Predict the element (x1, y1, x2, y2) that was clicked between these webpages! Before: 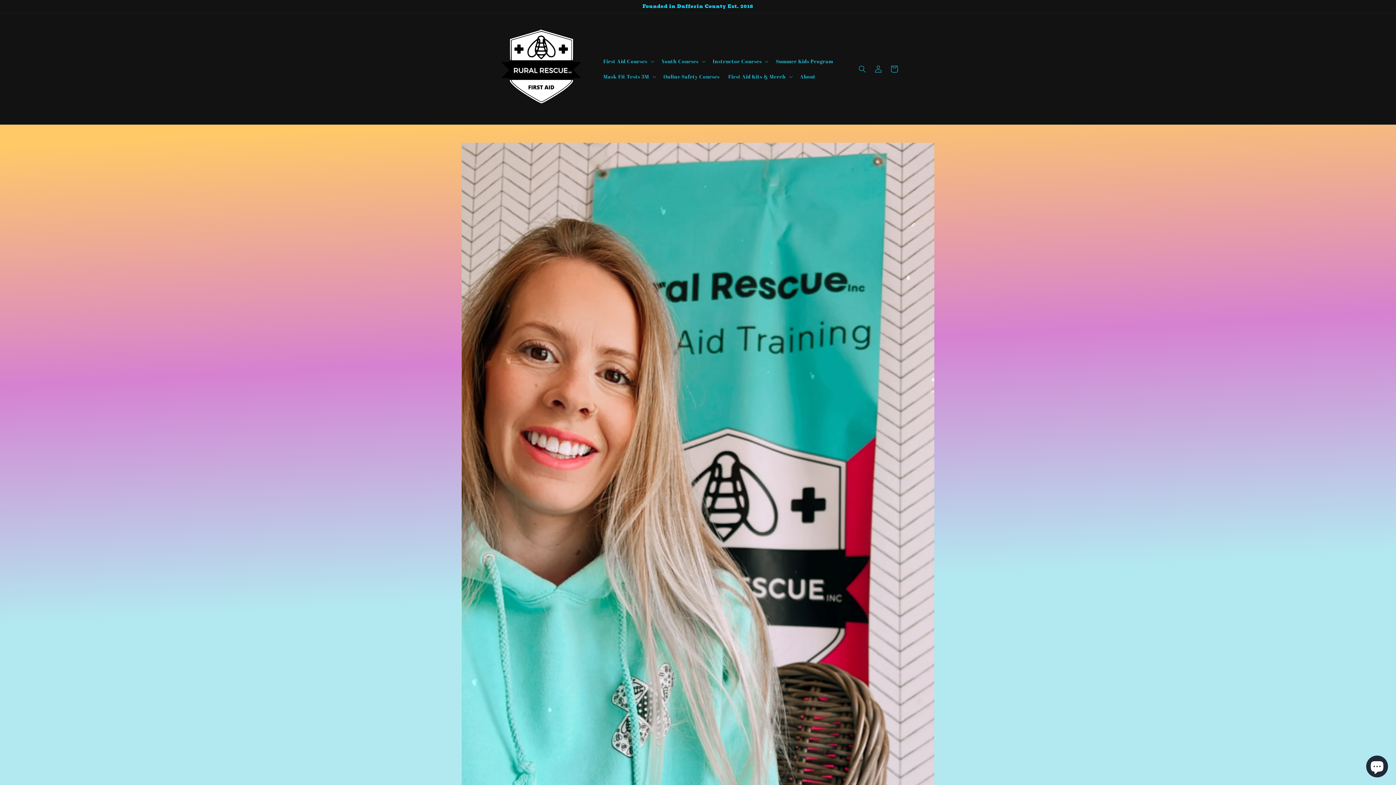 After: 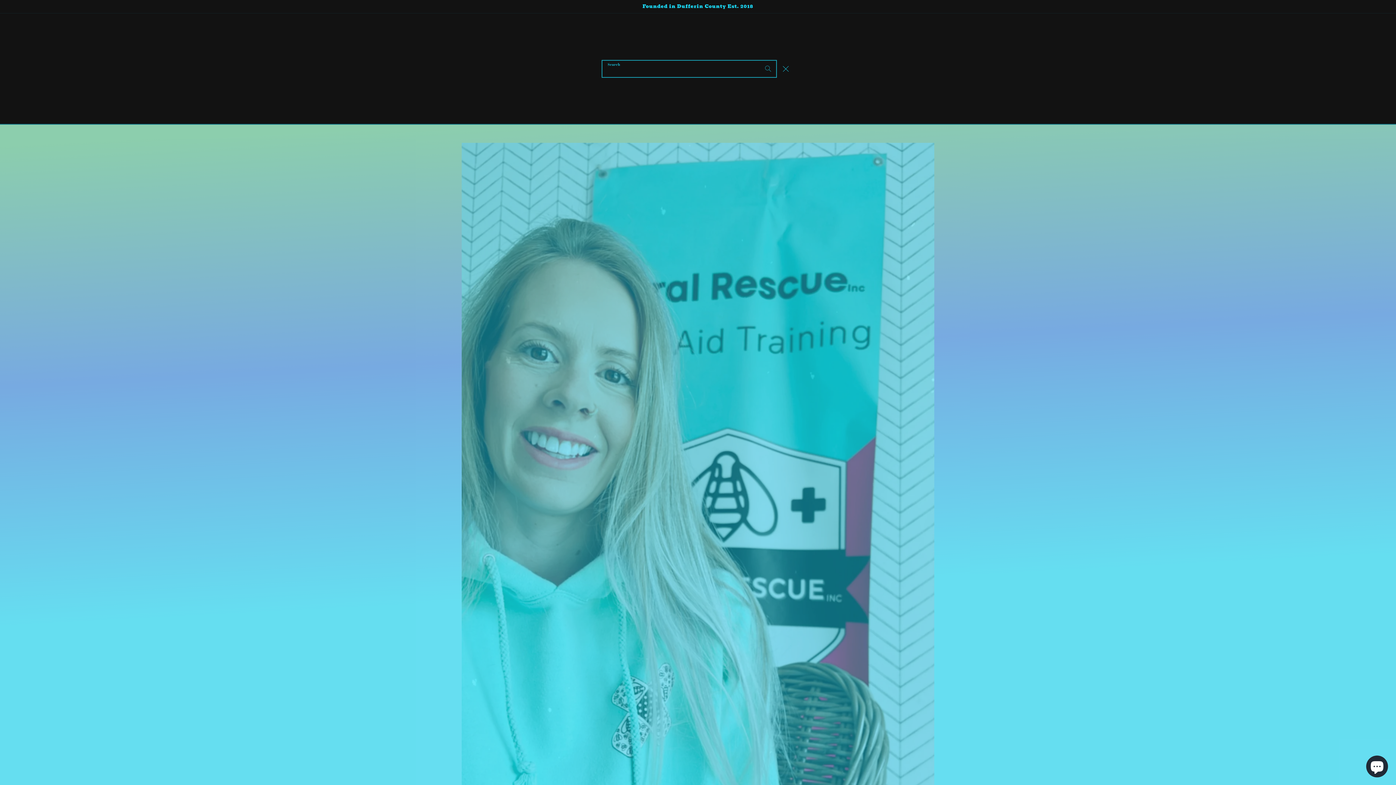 Action: bbox: (854, 60, 870, 76) label: Search